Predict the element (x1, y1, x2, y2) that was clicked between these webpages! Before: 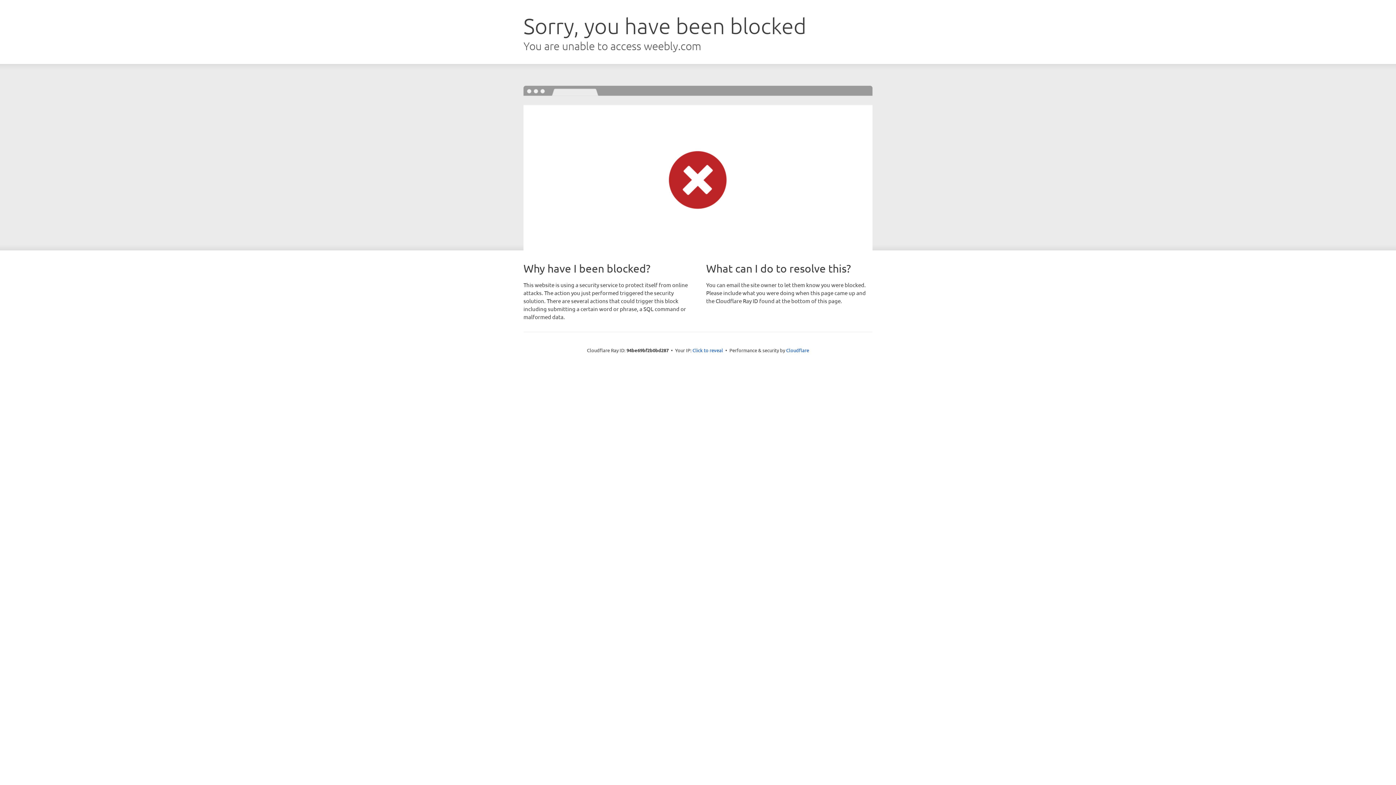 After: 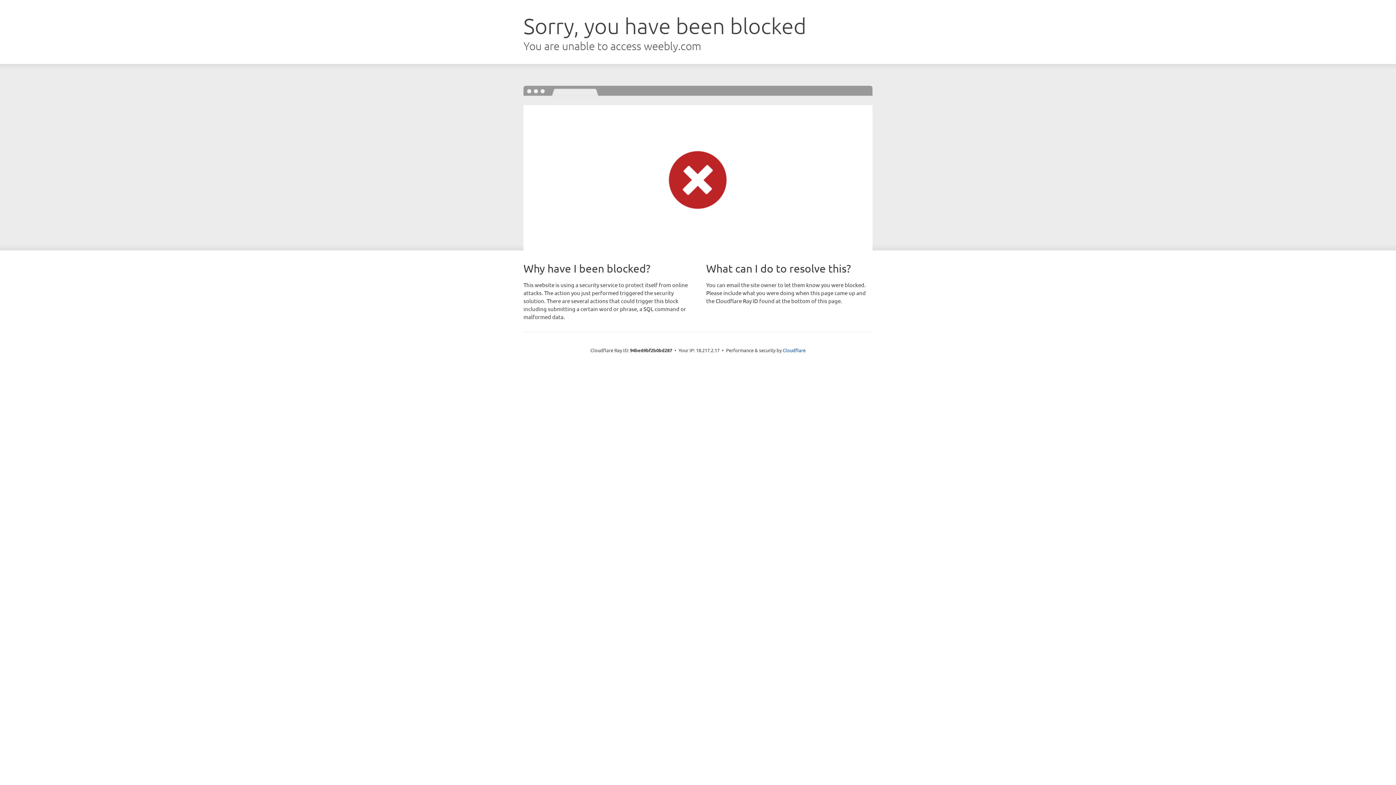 Action: bbox: (692, 346, 723, 353) label: Click to reveal